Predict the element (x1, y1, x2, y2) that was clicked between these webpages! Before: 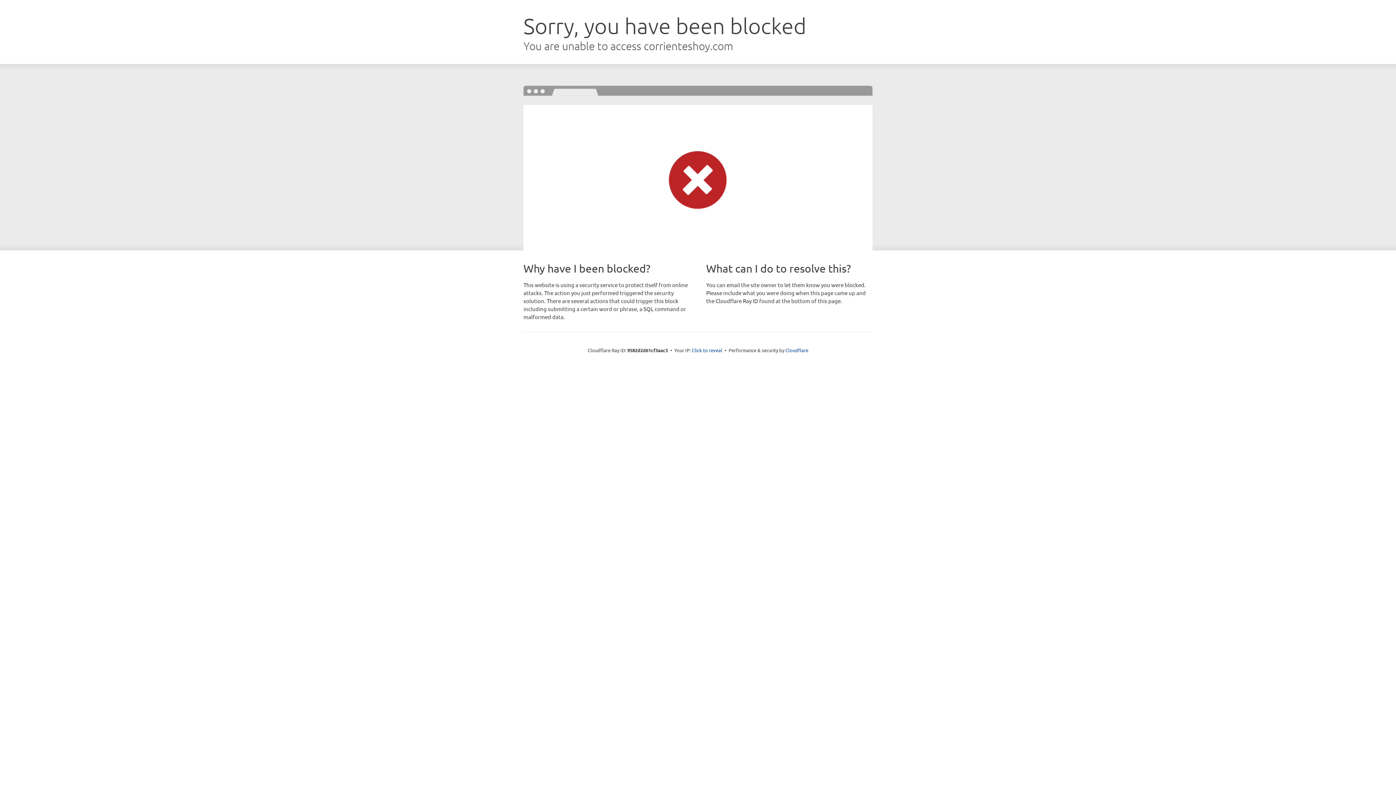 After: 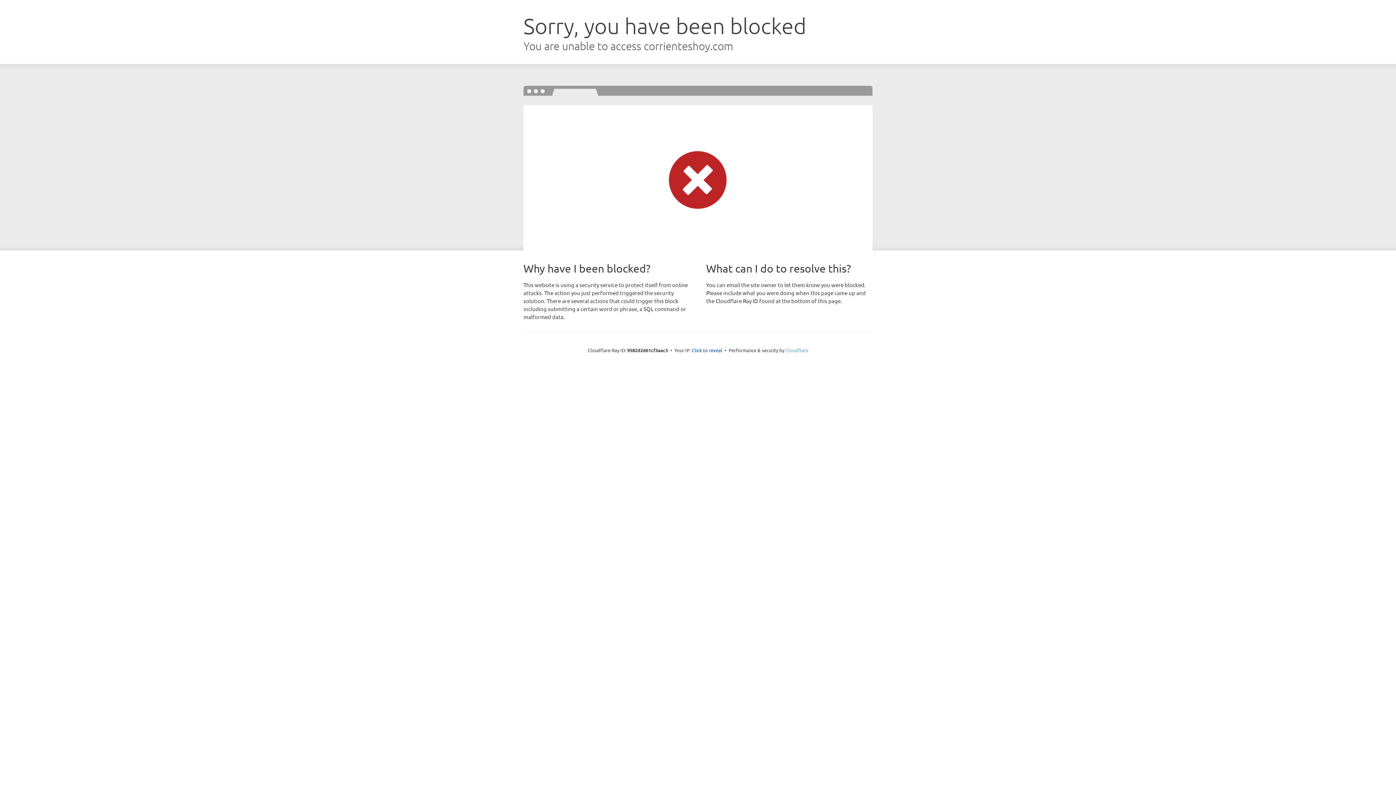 Action: bbox: (785, 347, 808, 353) label: Cloudflare